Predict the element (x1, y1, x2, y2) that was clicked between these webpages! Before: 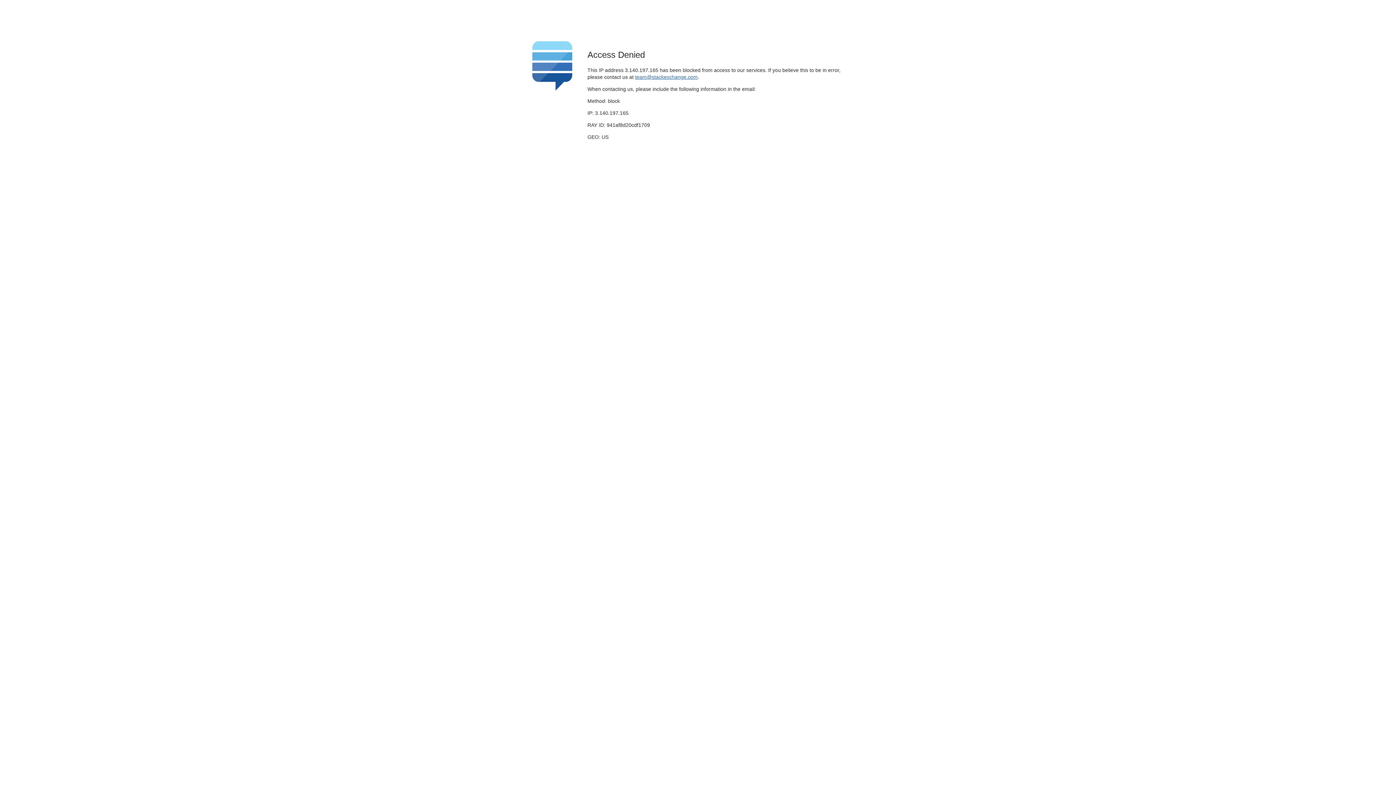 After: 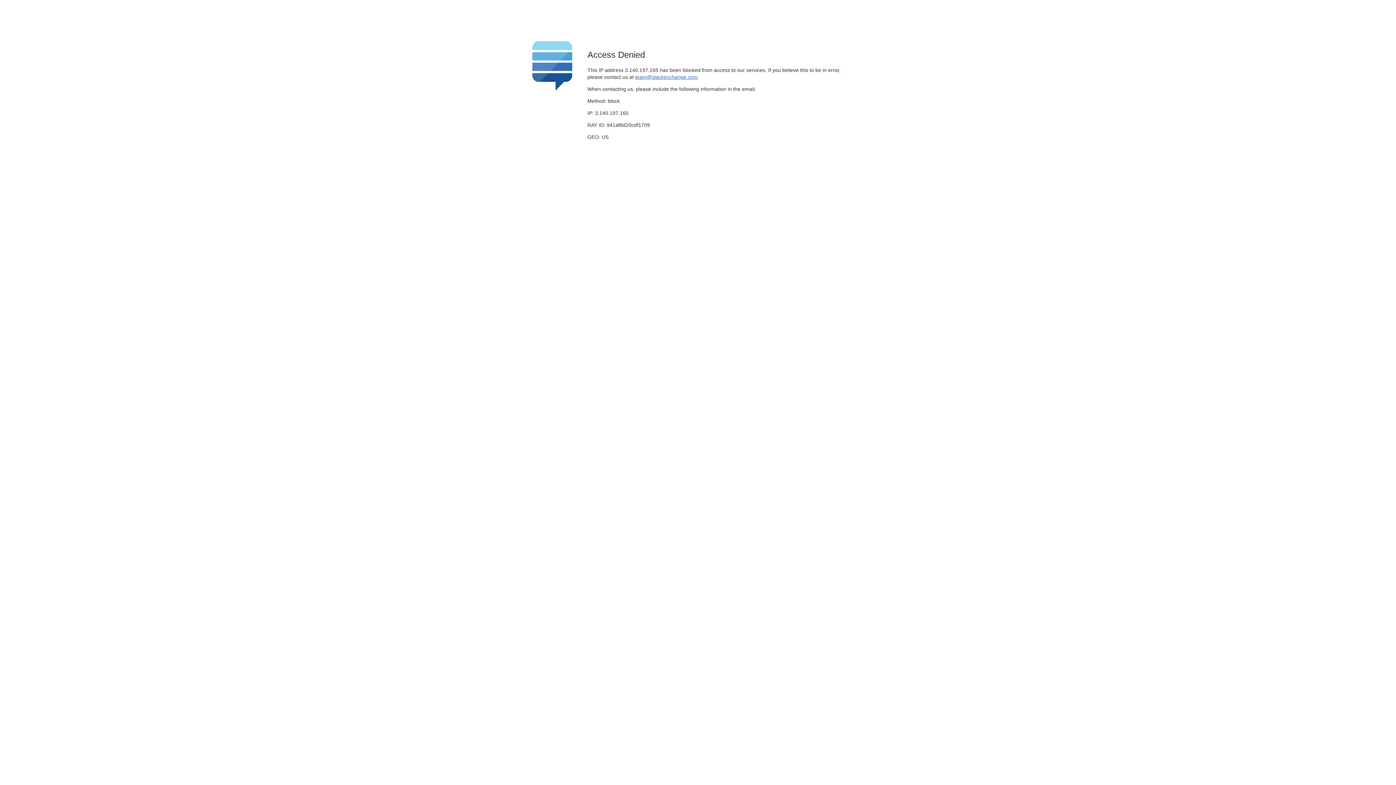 Action: label: team@stackexchange.com bbox: (635, 74, 697, 79)